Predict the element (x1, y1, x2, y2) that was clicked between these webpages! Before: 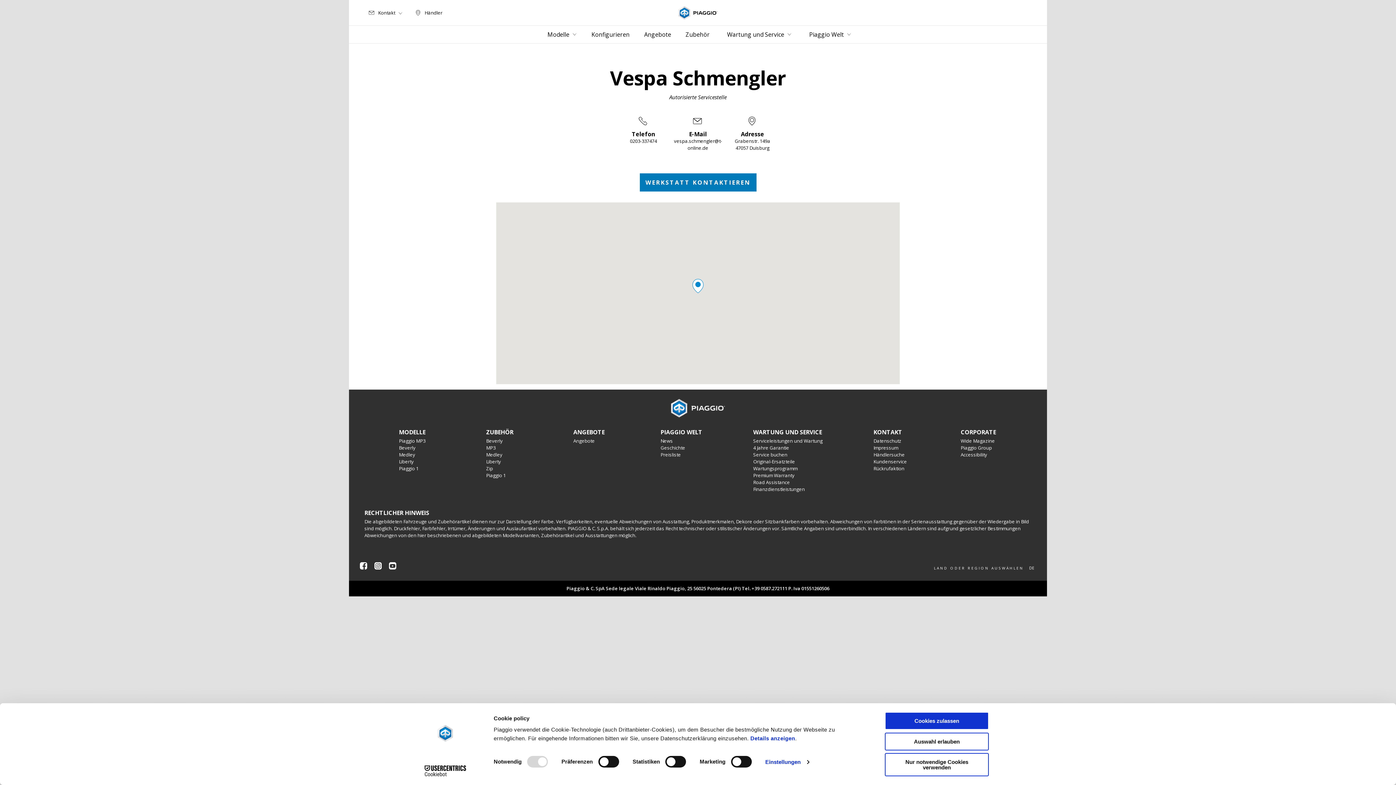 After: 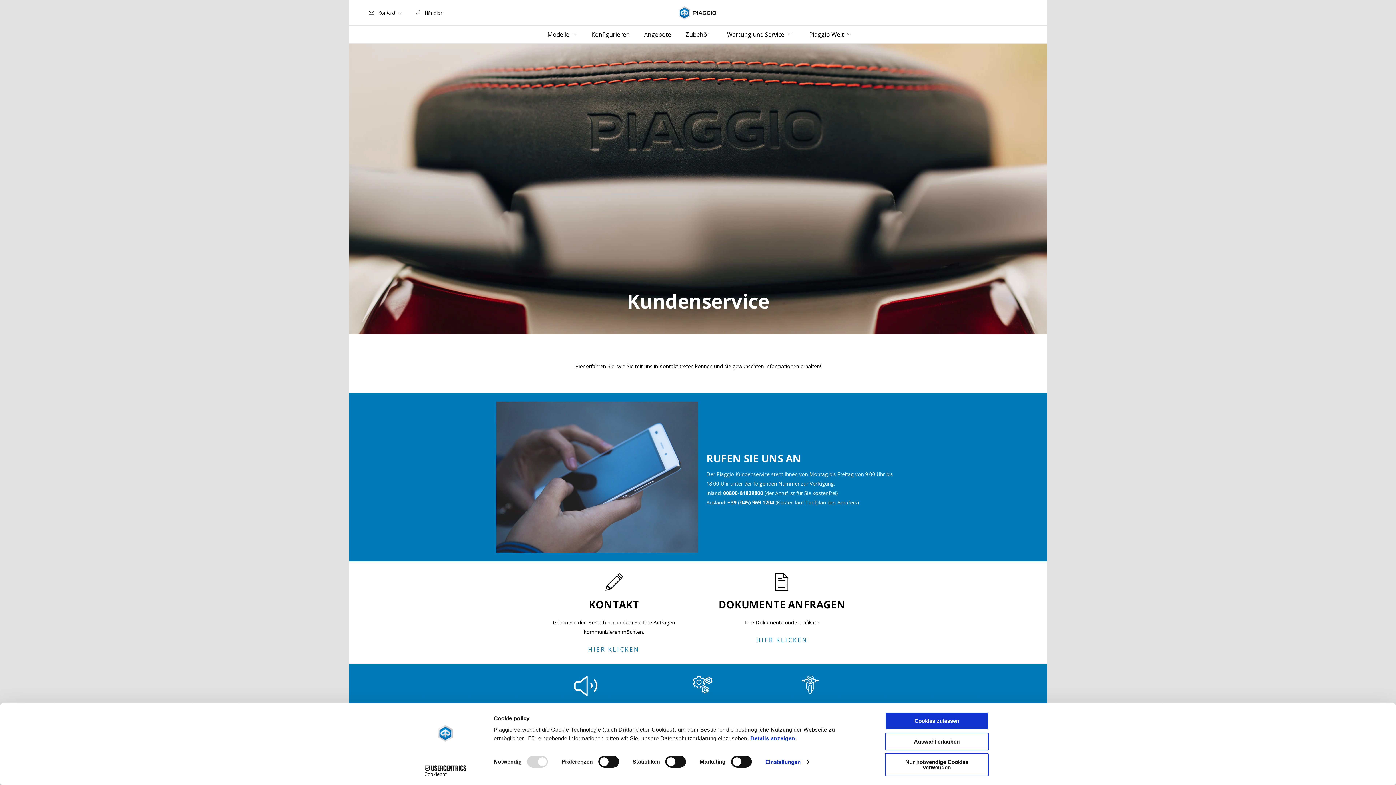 Action: label: Kundenservice bbox: (873, 458, 907, 465)